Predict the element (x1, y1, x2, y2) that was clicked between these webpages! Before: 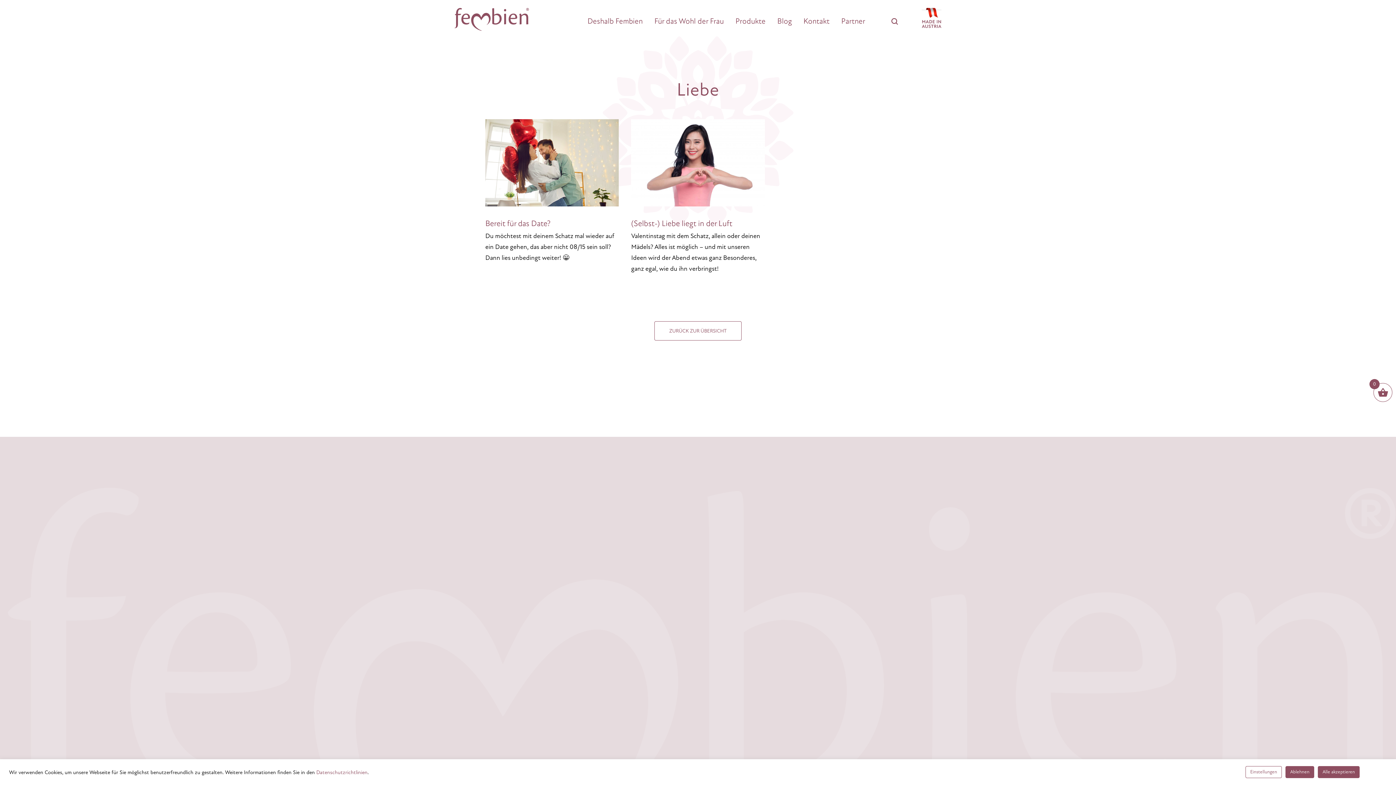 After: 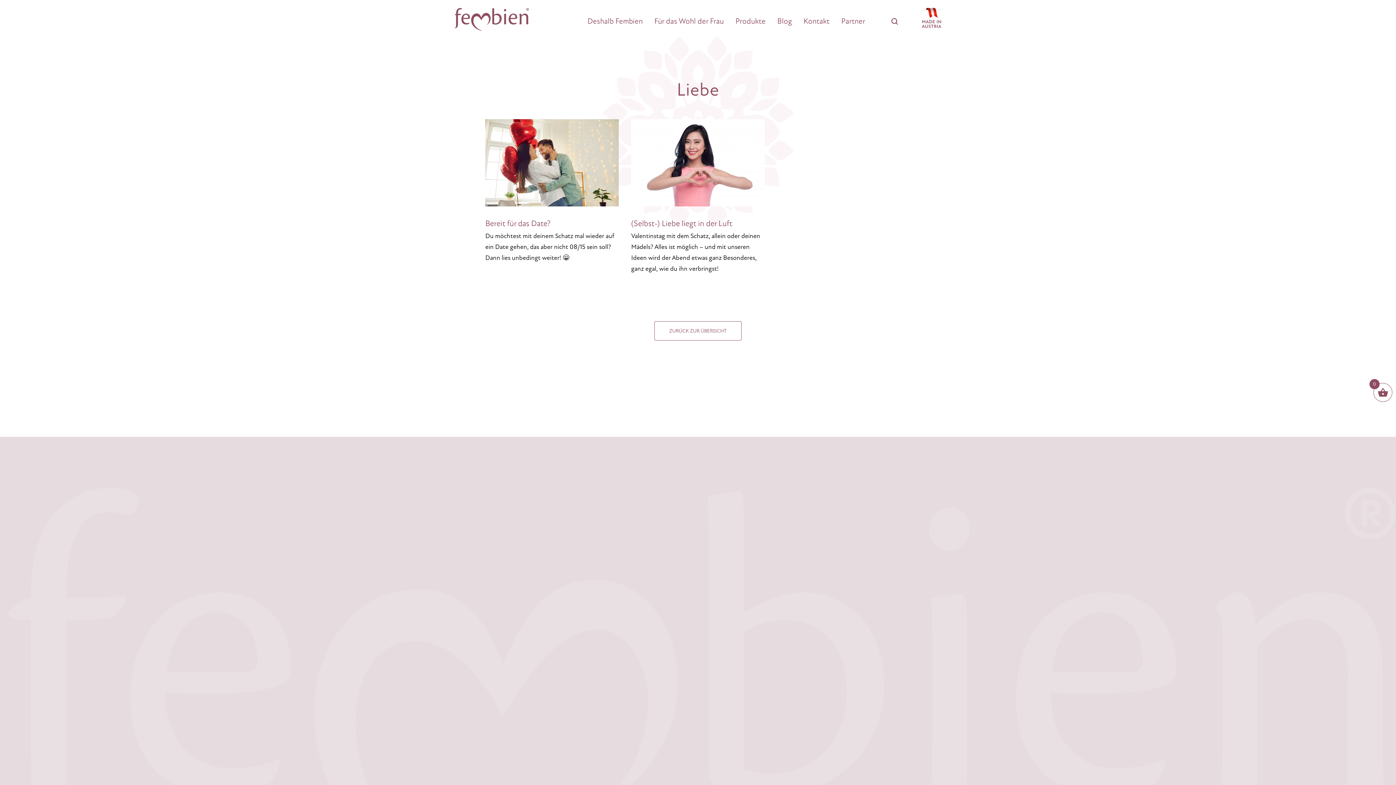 Action: bbox: (1318, 766, 1360, 778) label: Alle akzeptieren